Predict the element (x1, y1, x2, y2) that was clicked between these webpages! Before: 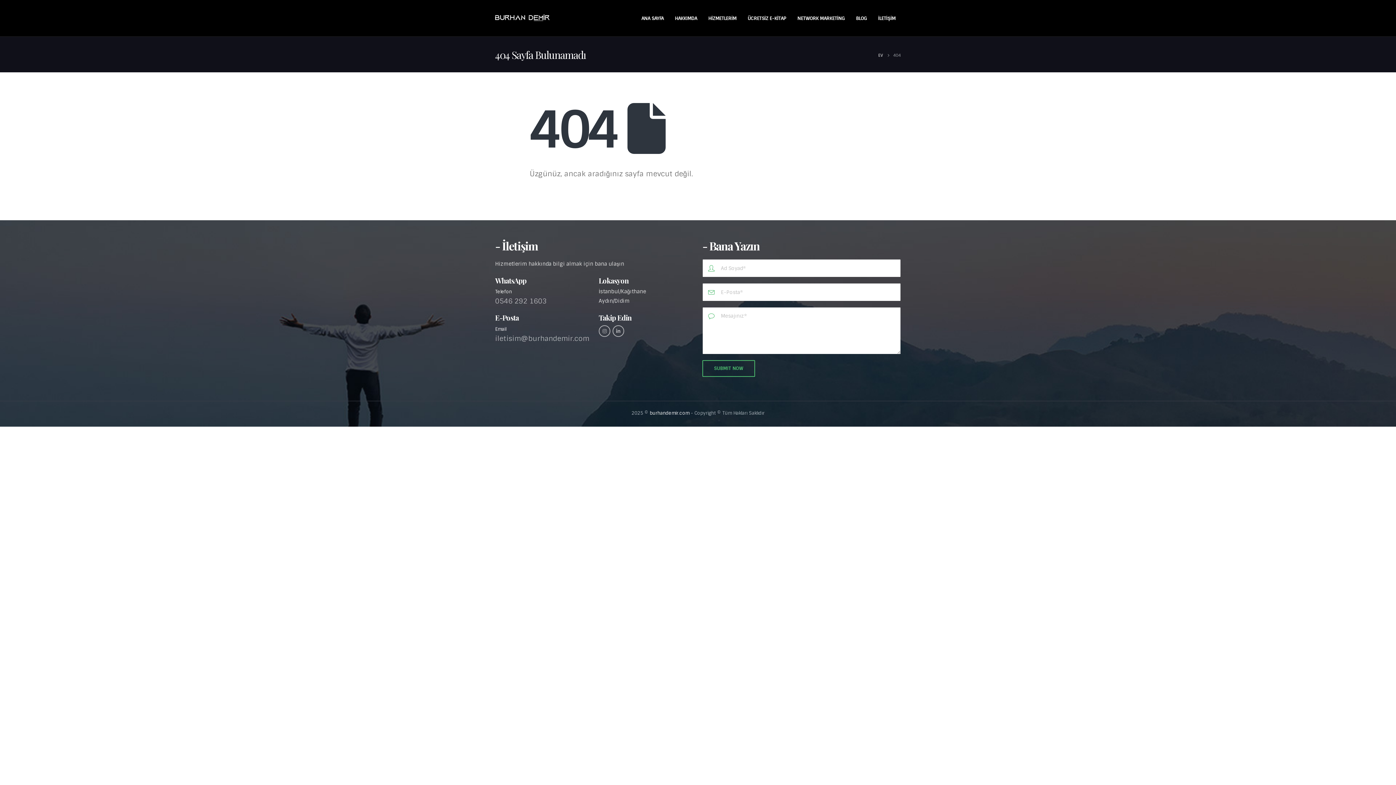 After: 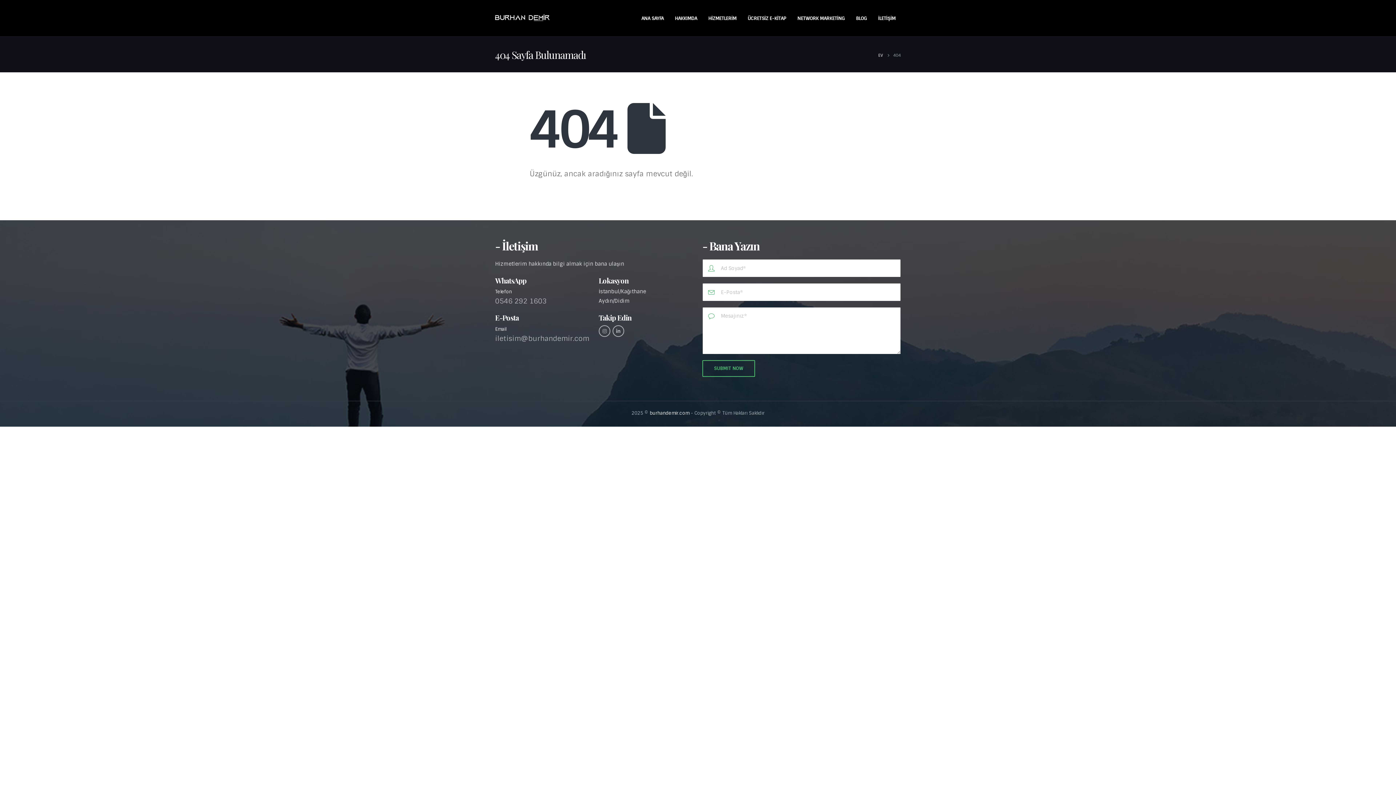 Action: label: Email bbox: (495, 326, 506, 332)